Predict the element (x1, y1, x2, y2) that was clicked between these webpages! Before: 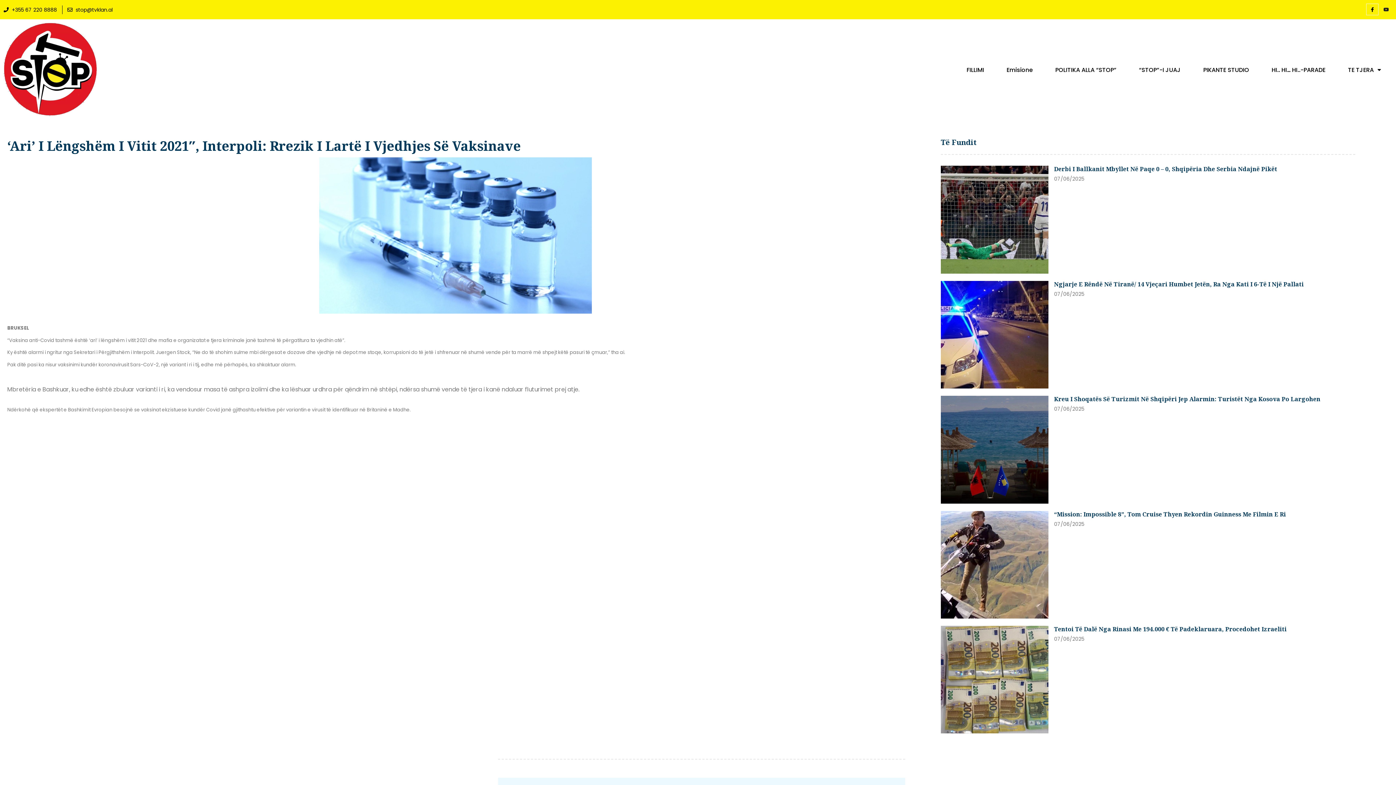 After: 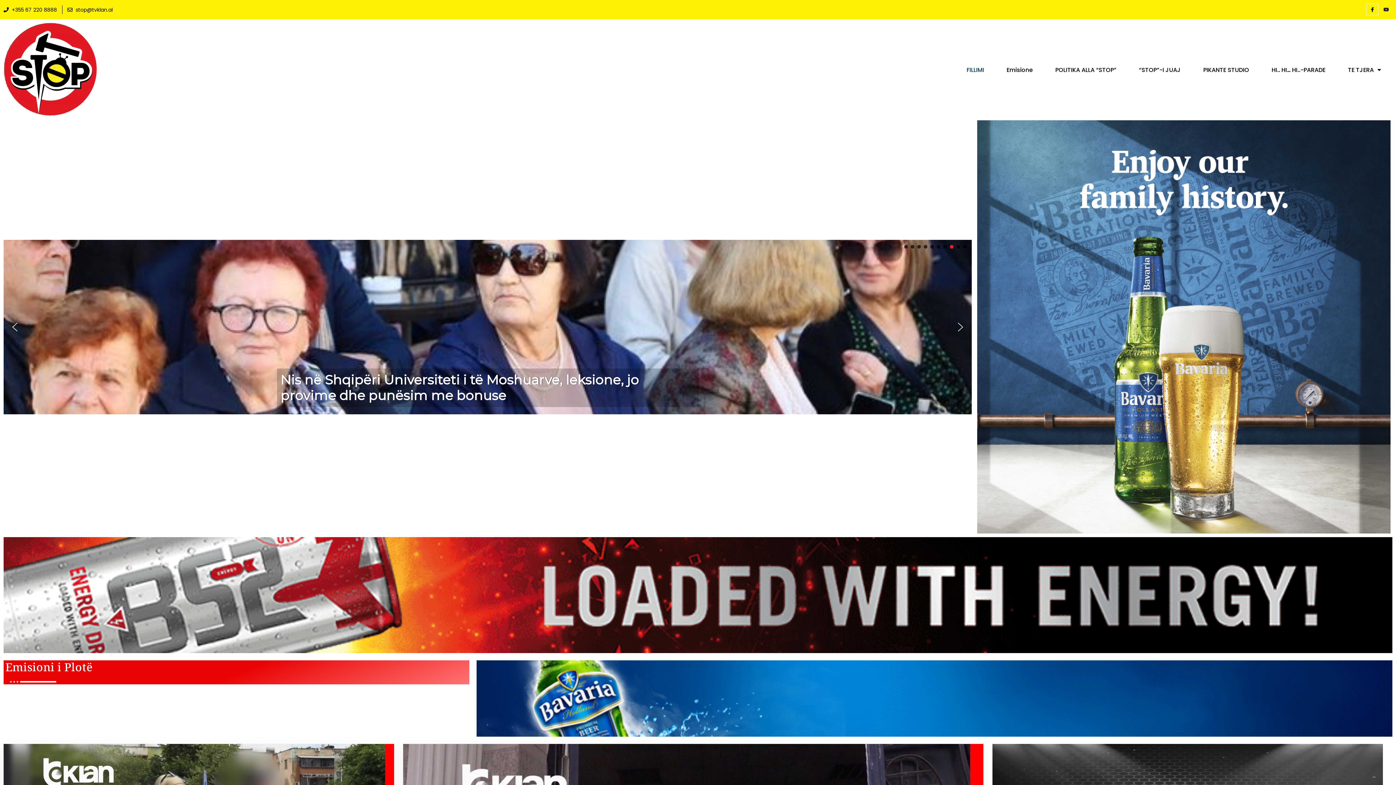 Action: bbox: (3, 22, 96, 116)